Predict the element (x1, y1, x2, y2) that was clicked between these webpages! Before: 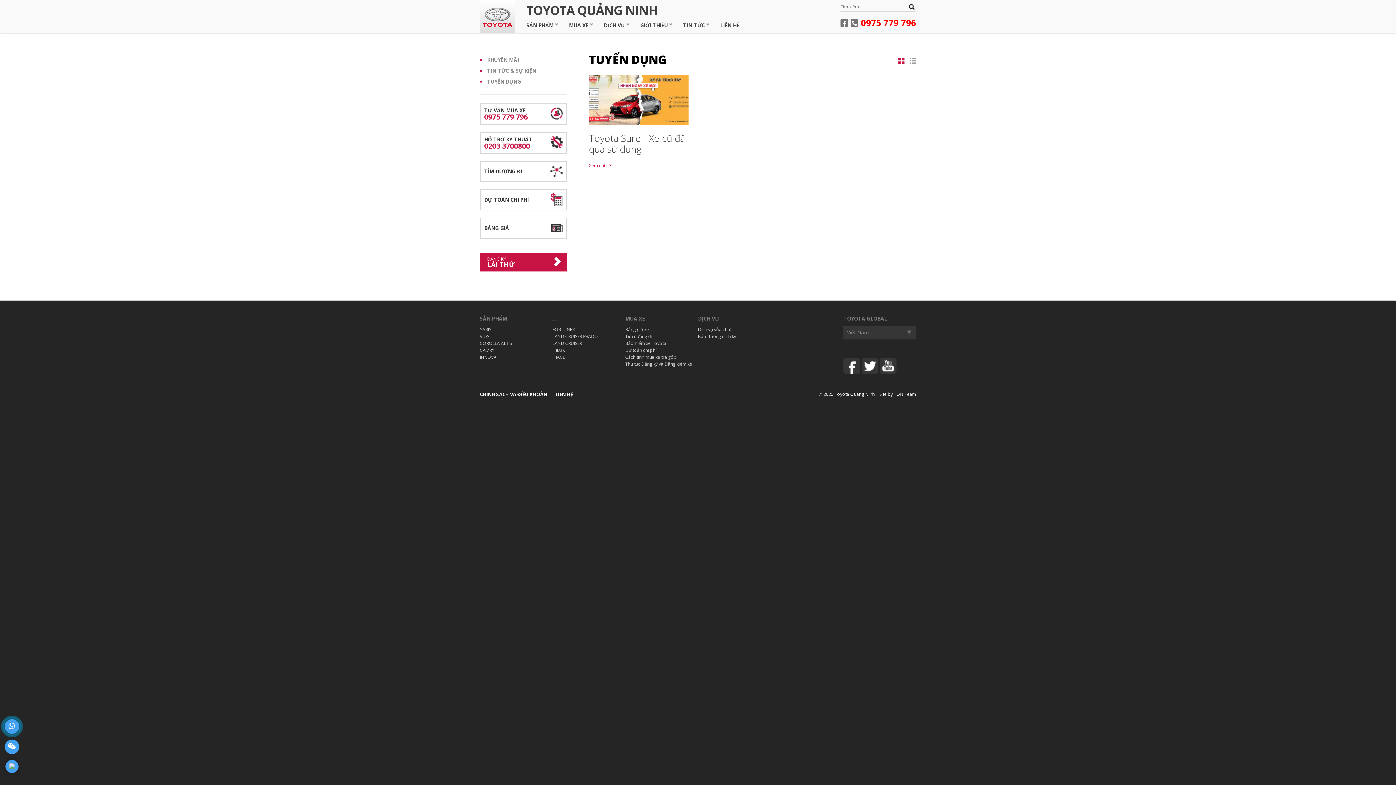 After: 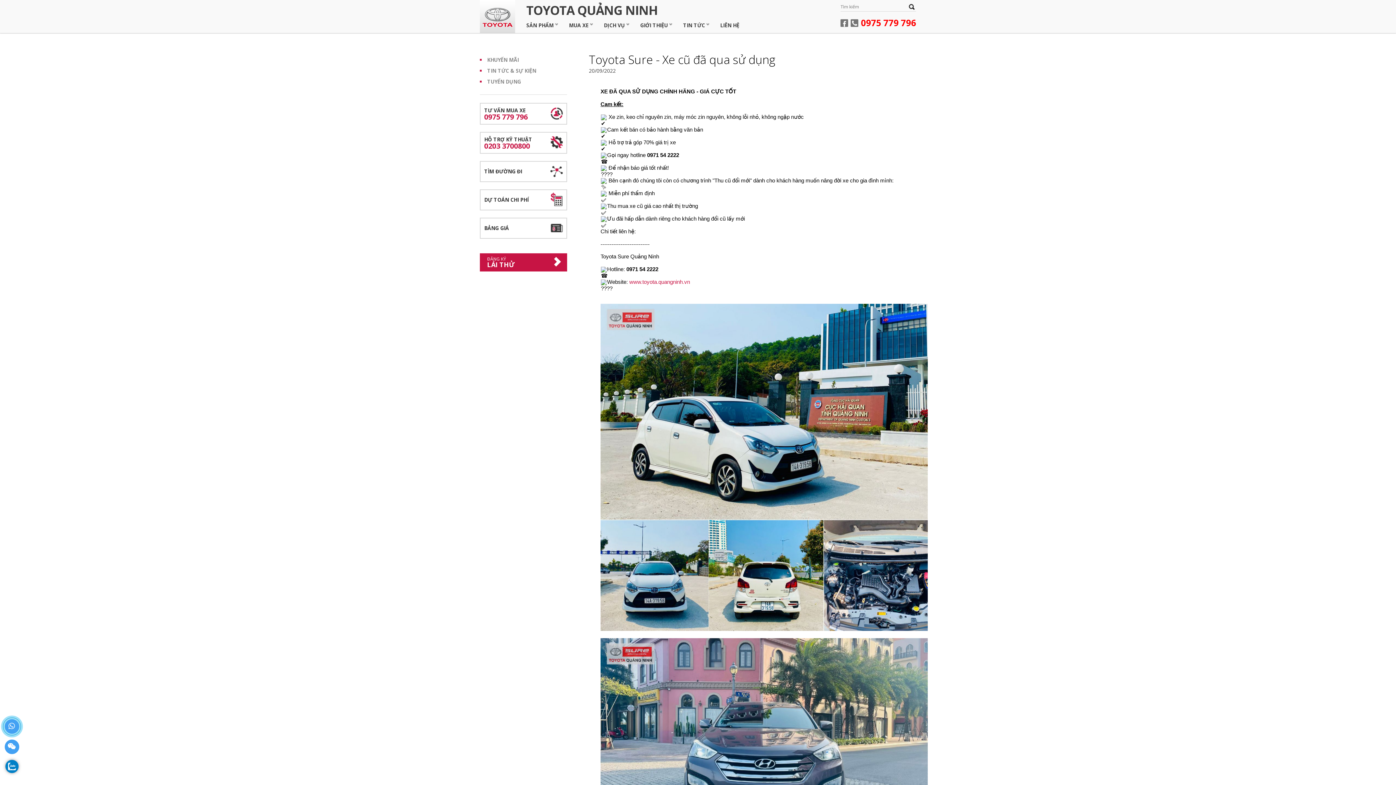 Action: bbox: (589, 131, 685, 155) label: Toyota Sure - Xe cũ đã qua sử dụng